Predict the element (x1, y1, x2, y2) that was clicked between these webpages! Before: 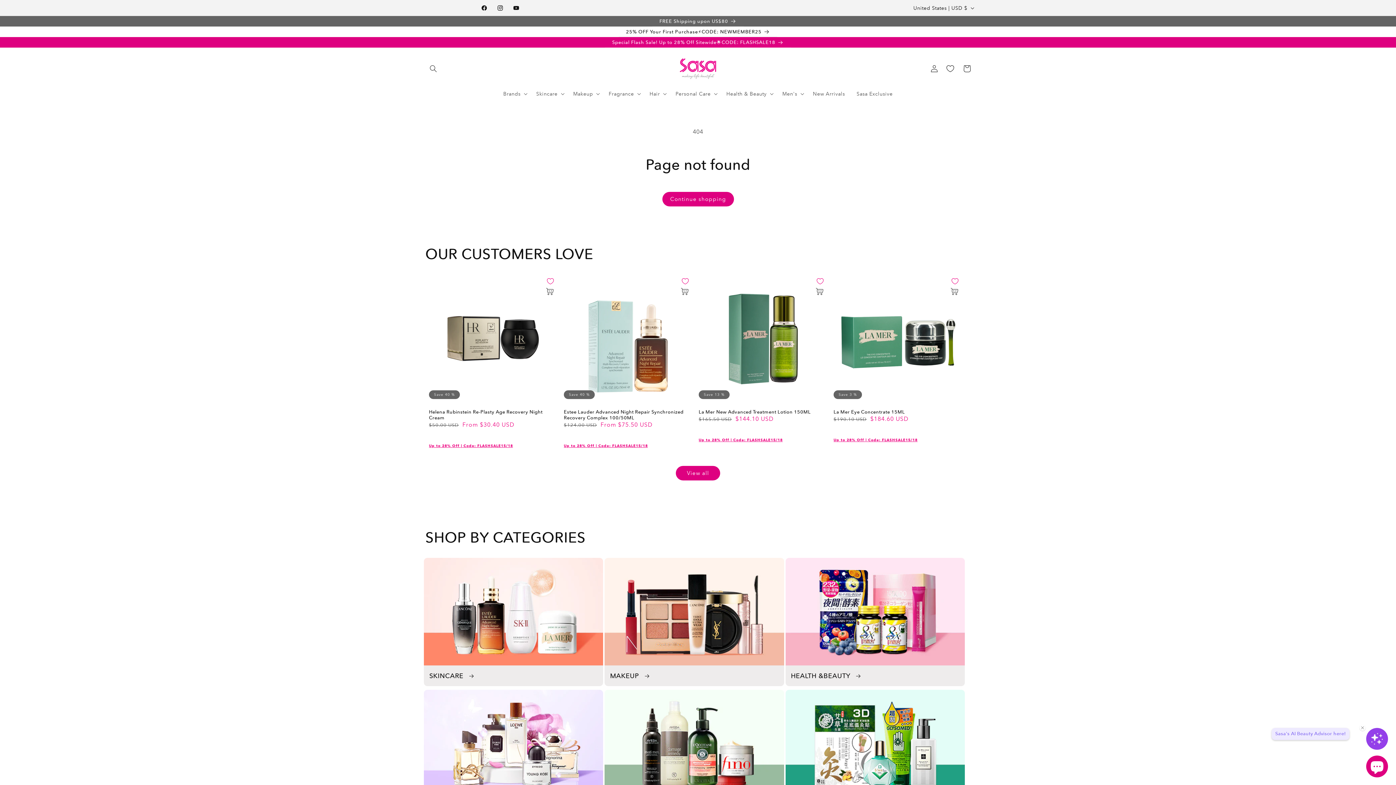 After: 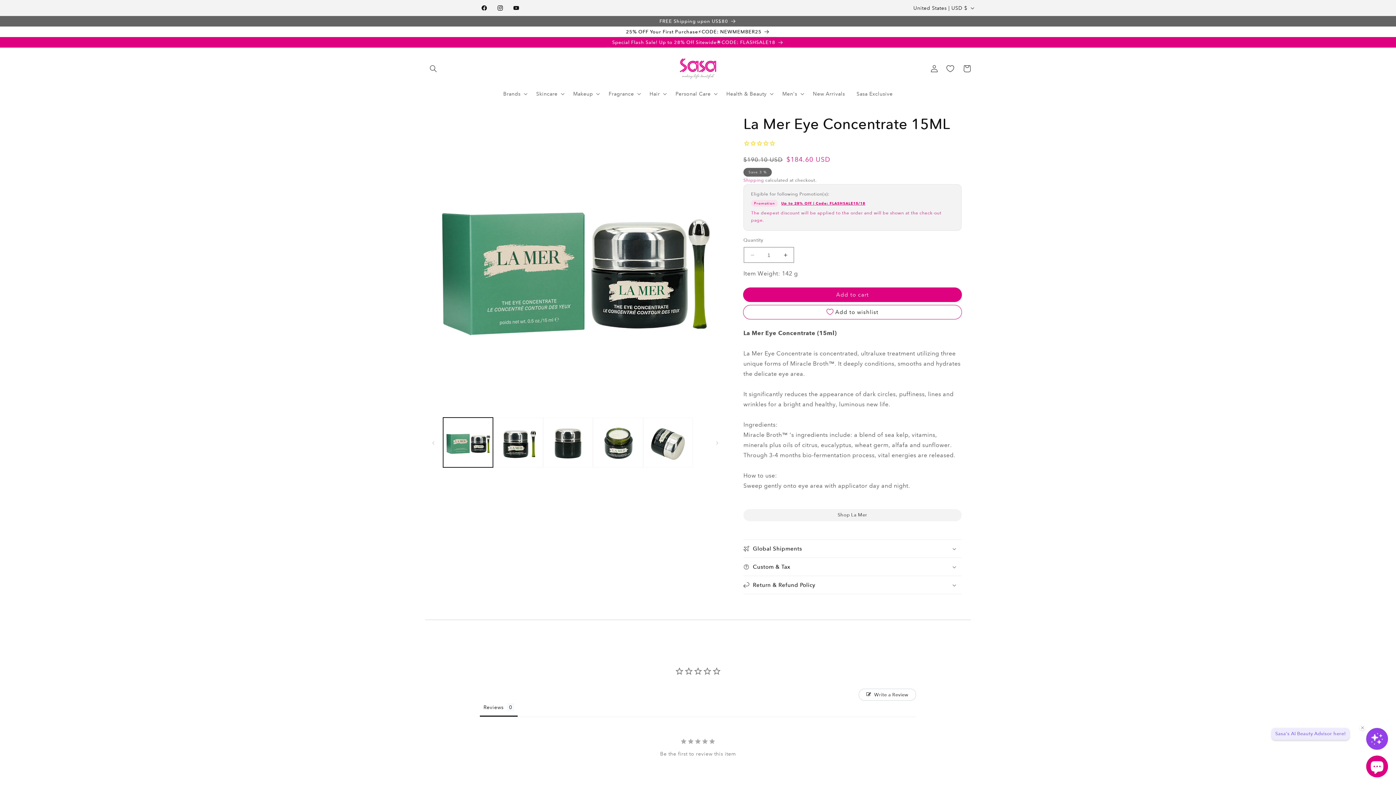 Action: bbox: (833, 409, 962, 414) label: La Mer Eye Concentrate 15ML